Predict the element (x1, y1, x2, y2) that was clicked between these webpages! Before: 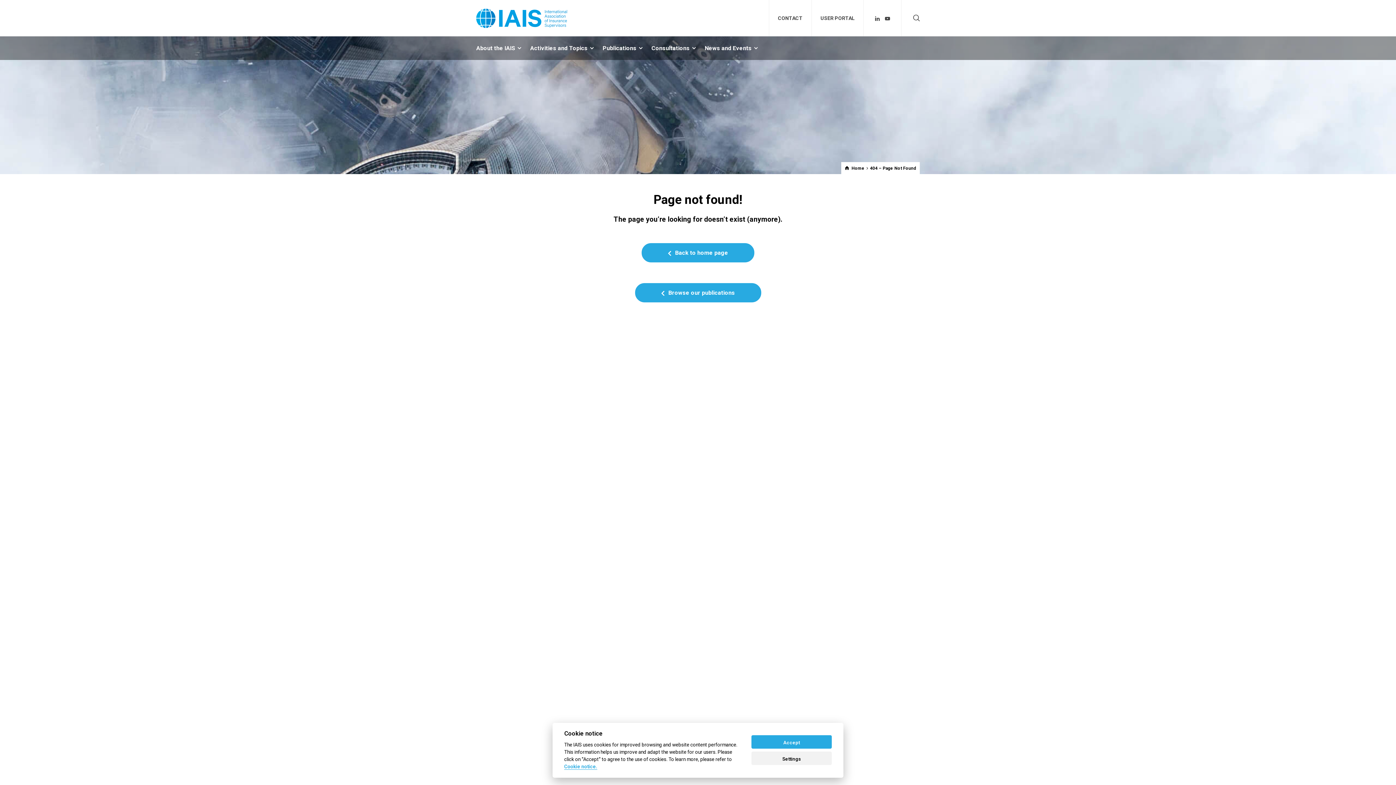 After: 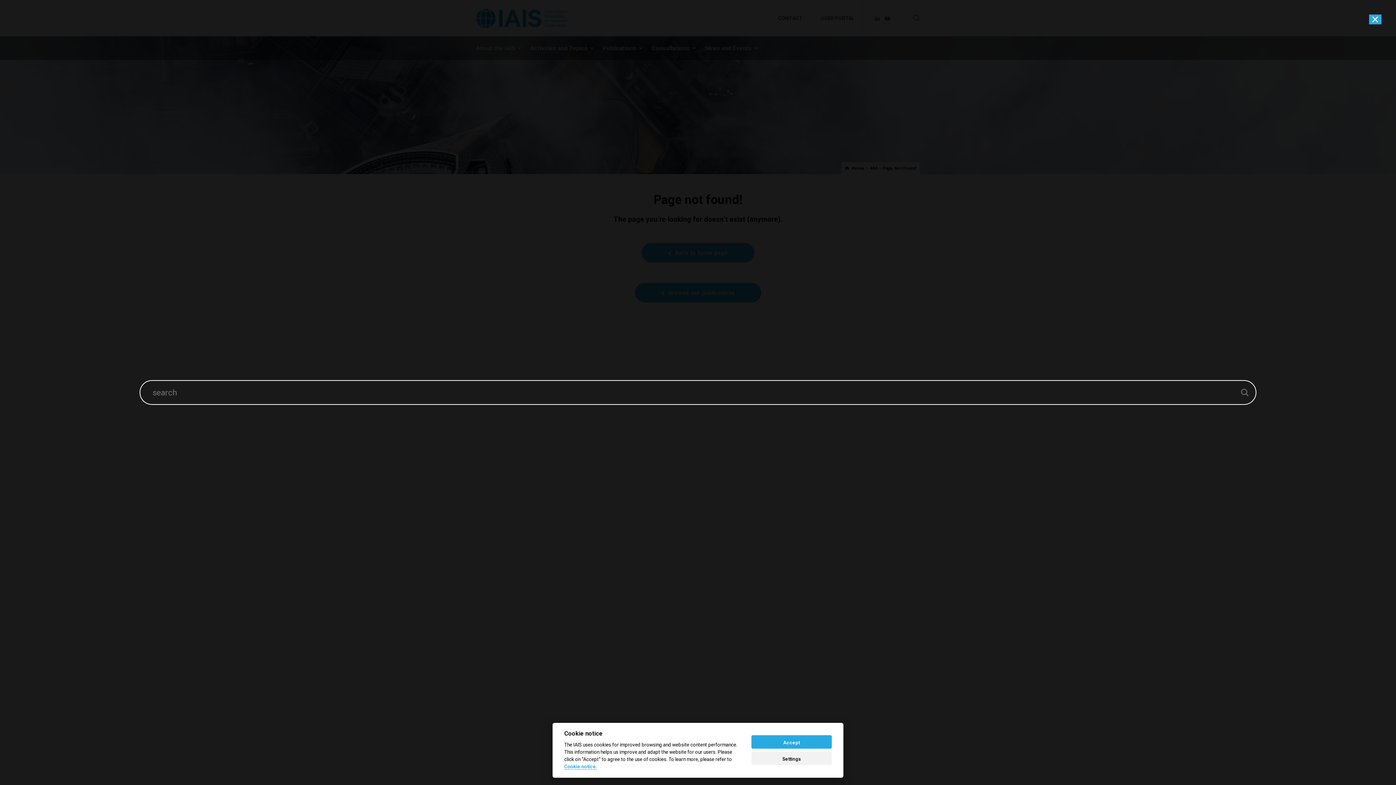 Action: bbox: (910, 8, 920, 27)